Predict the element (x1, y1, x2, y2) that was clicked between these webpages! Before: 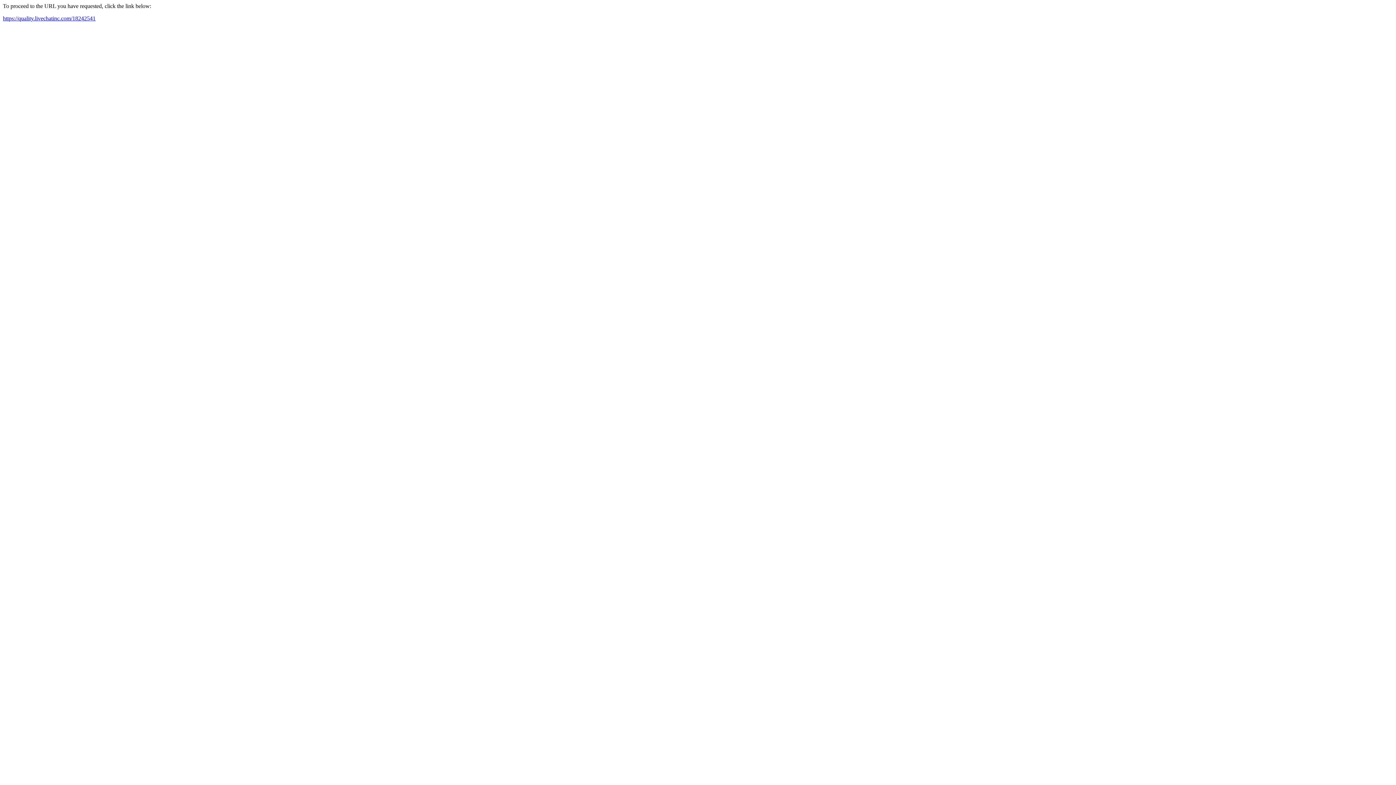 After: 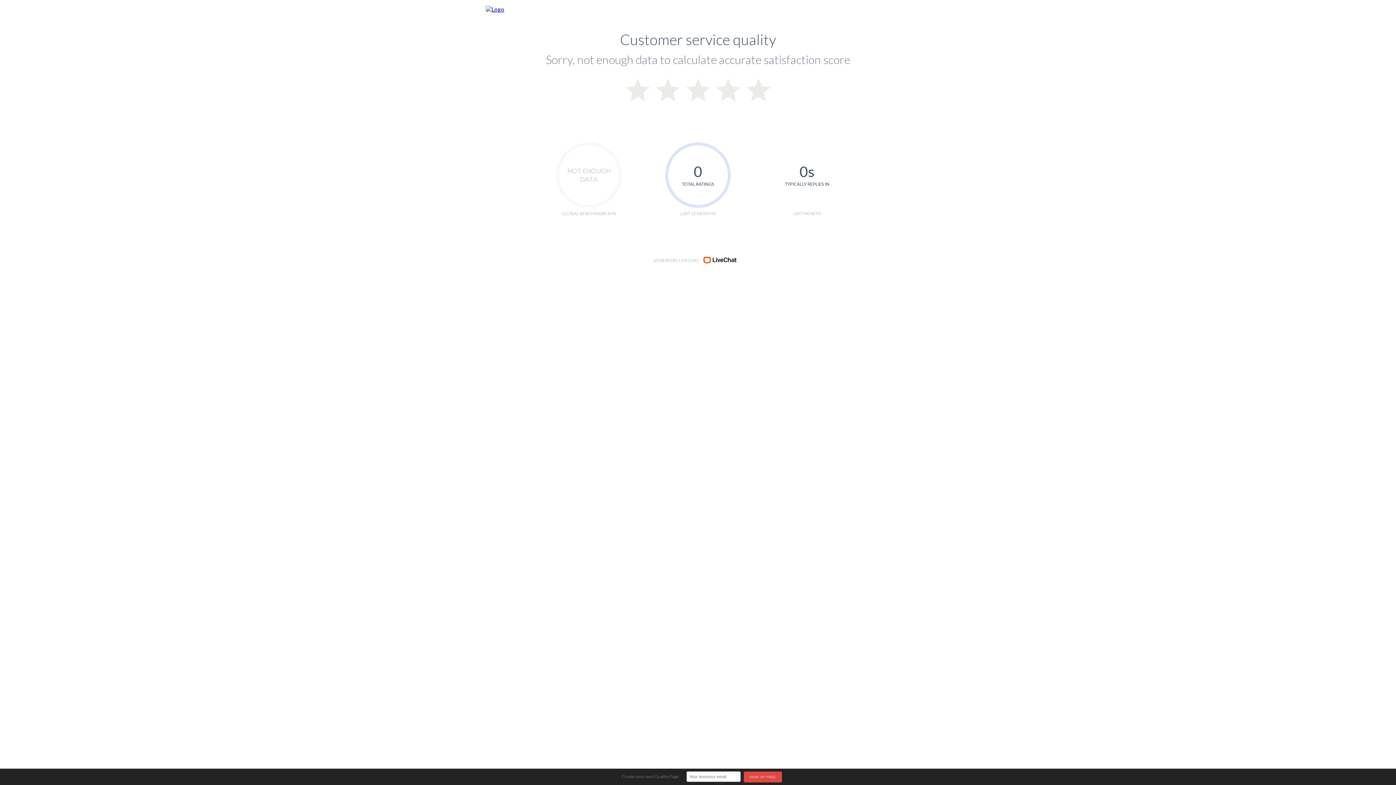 Action: label: https://quality.livechatinc.com/18242541 bbox: (2, 15, 95, 21)